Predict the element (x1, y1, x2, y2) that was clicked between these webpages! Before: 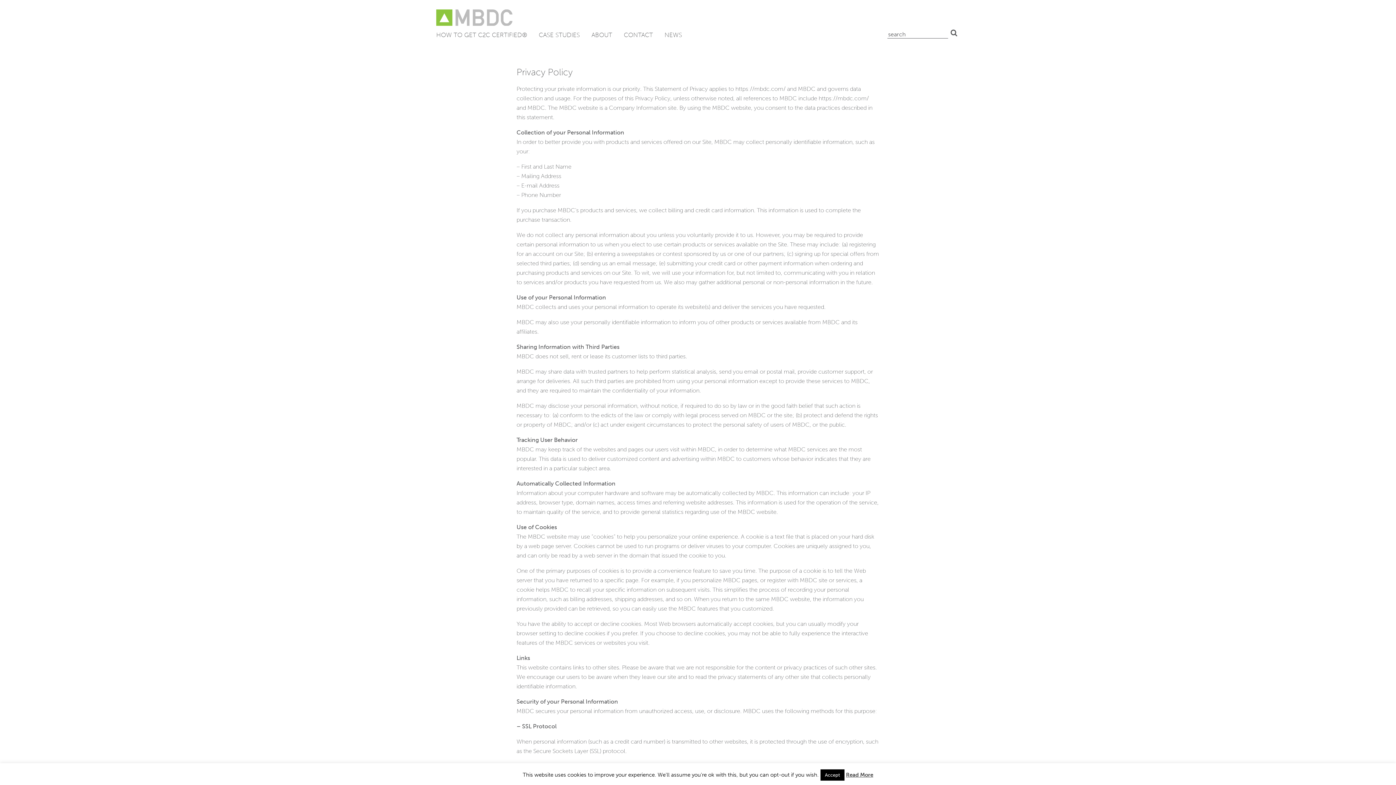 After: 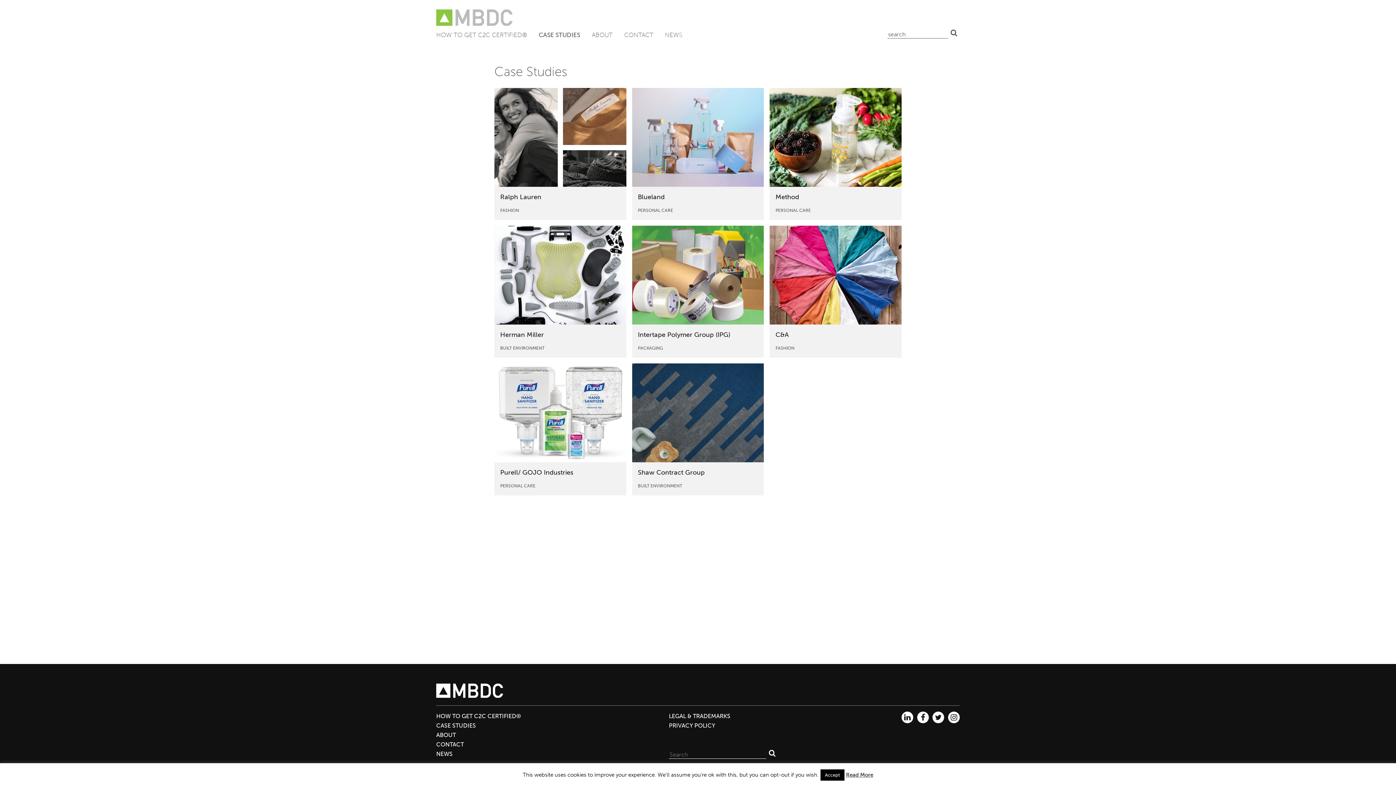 Action: bbox: (533, 27, 585, 42) label: CASE STUDIES